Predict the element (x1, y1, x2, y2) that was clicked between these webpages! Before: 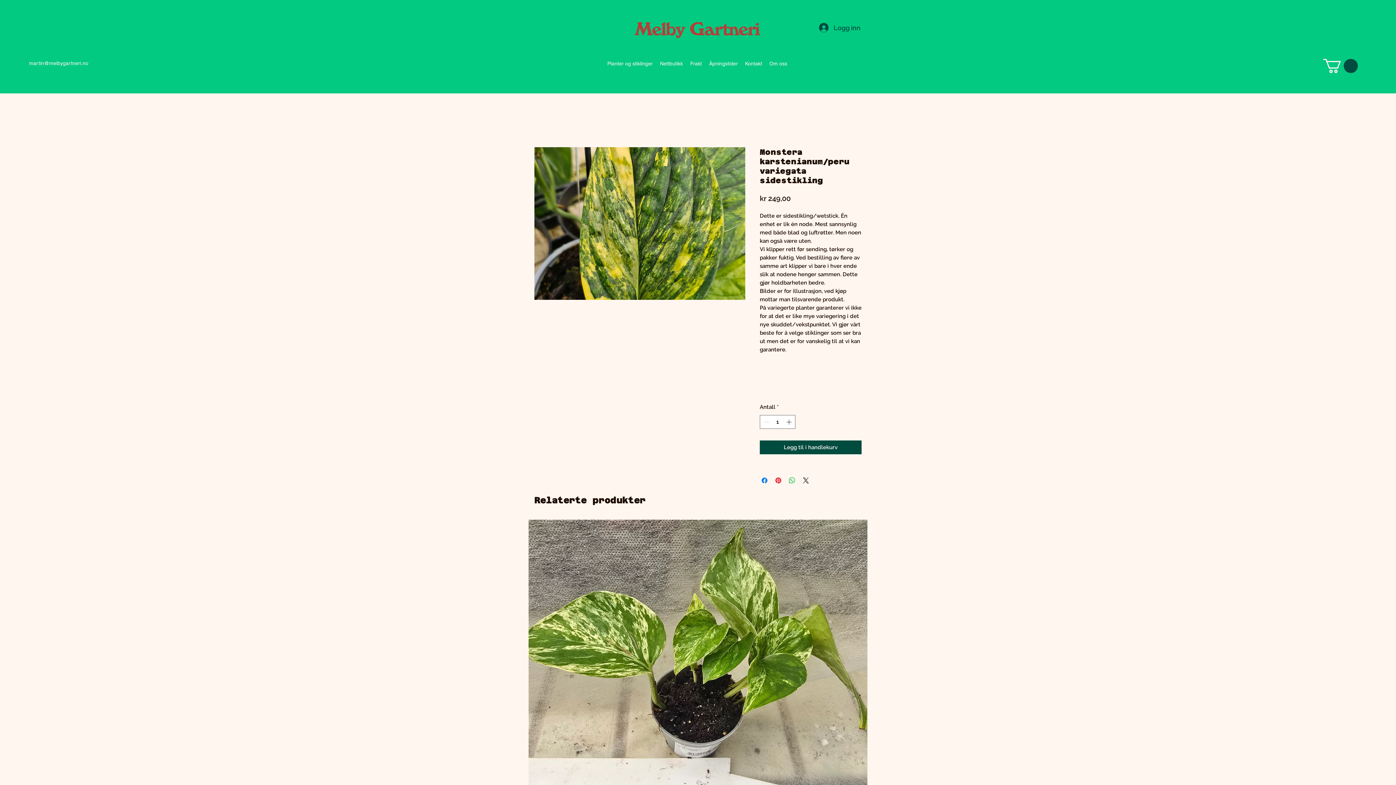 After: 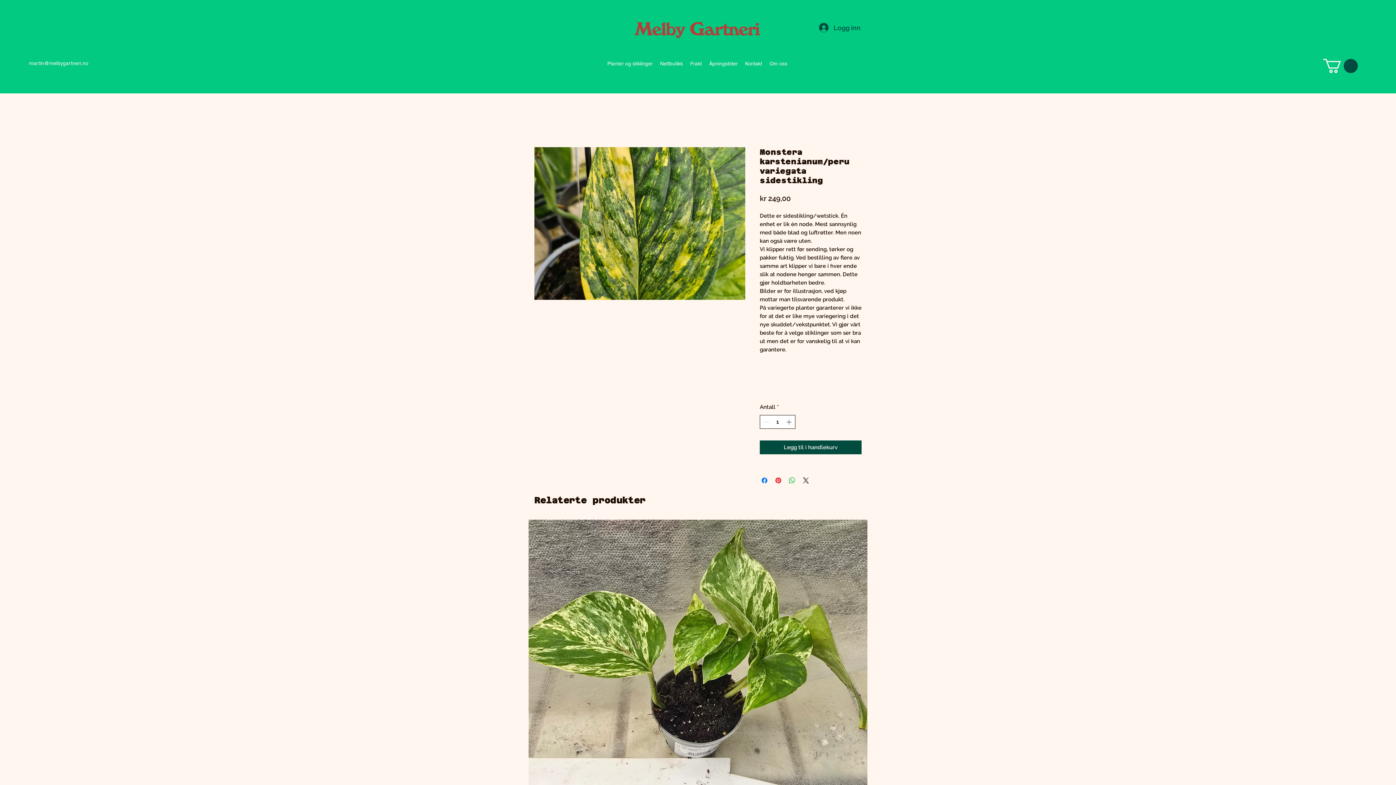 Action: bbox: (784, 415, 794, 428) label: Increment